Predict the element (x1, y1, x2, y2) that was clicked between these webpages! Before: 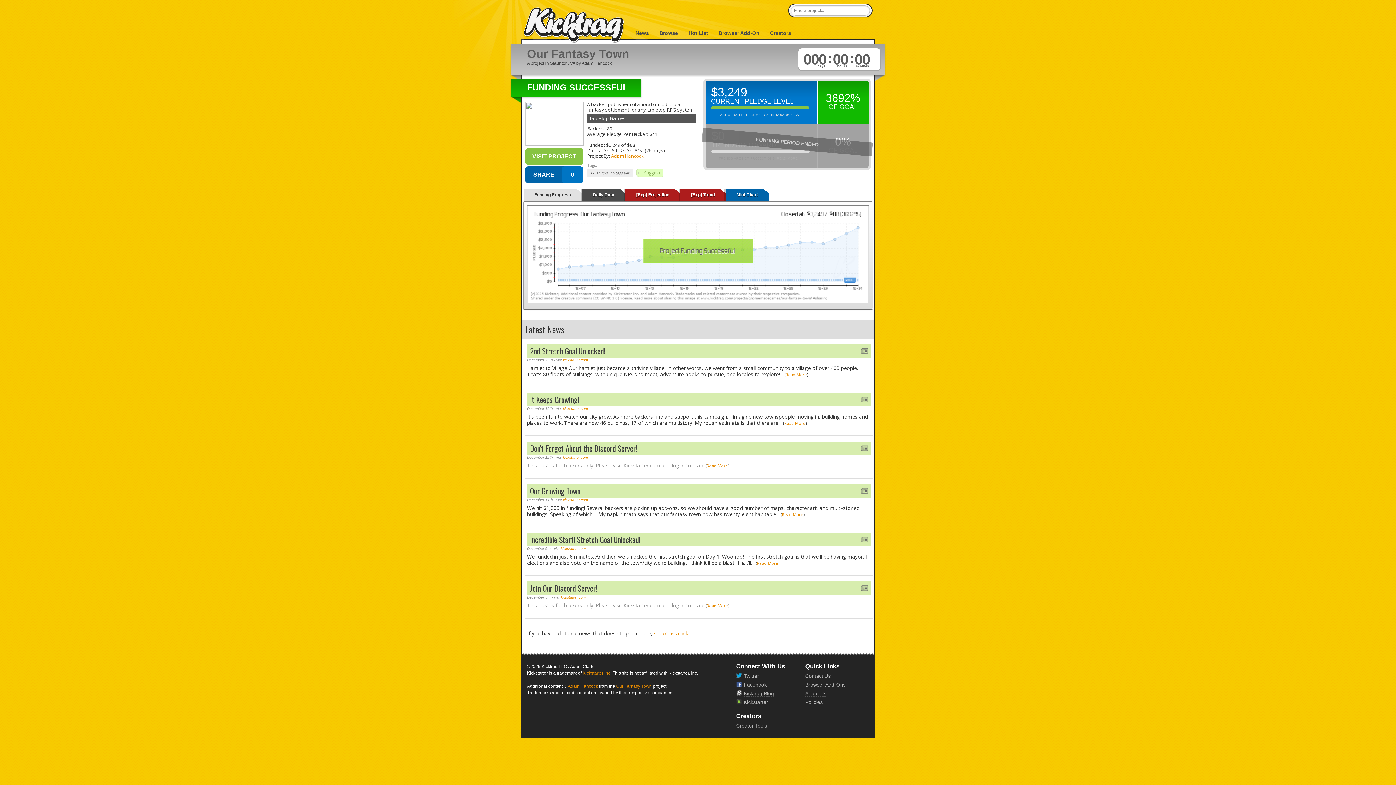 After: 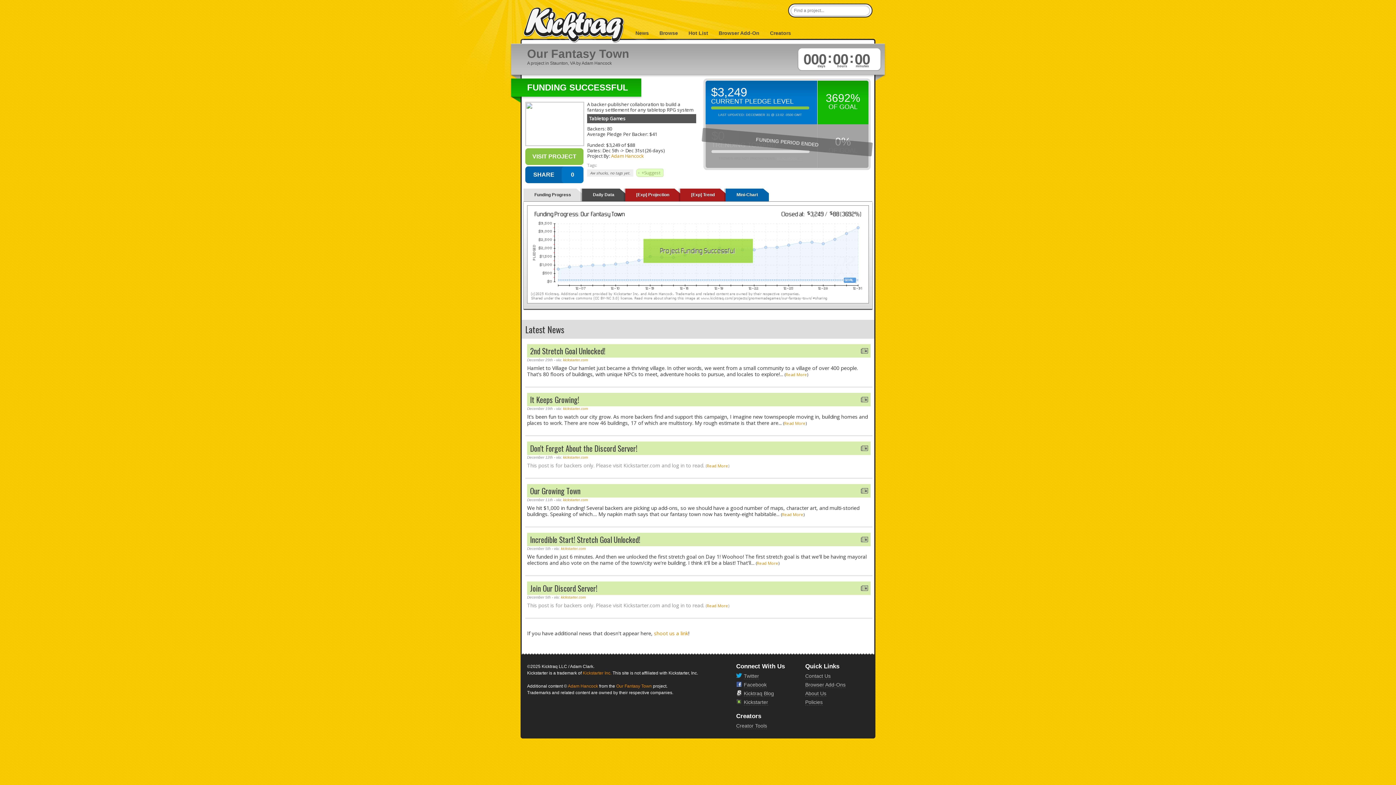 Action: bbox: (523, 188, 582, 201) label: Funding Progress